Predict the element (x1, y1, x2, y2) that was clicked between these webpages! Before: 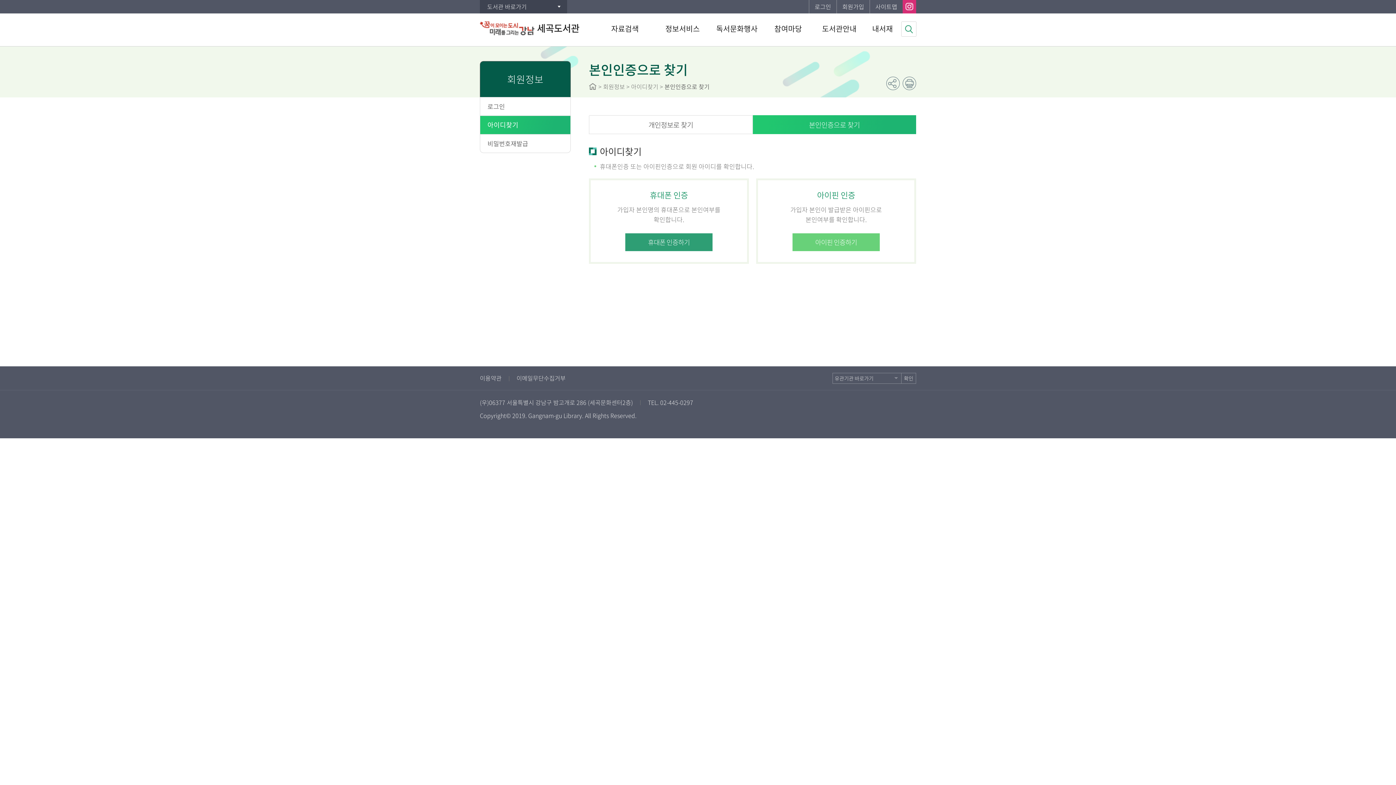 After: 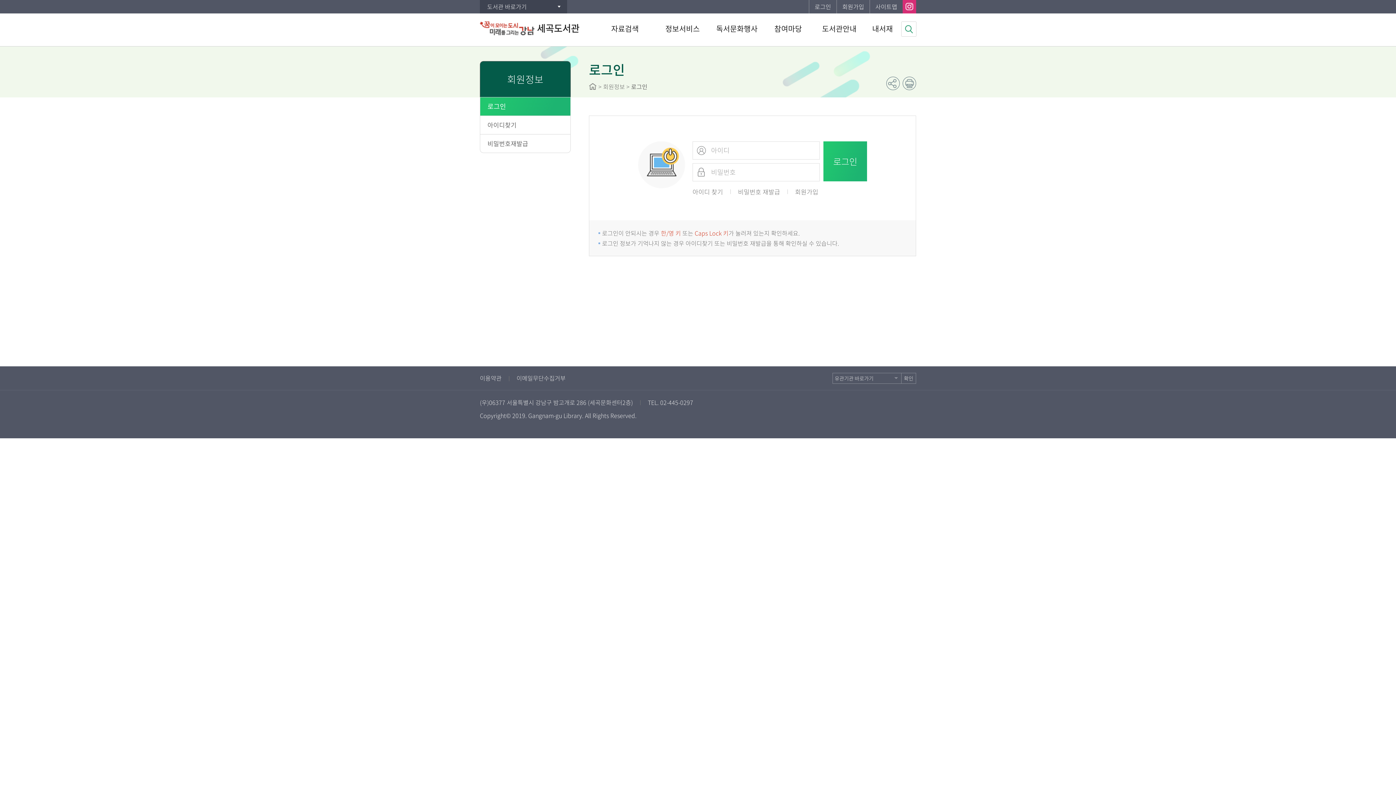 Action: label: 내서재 bbox: (872, 20, 893, 46)